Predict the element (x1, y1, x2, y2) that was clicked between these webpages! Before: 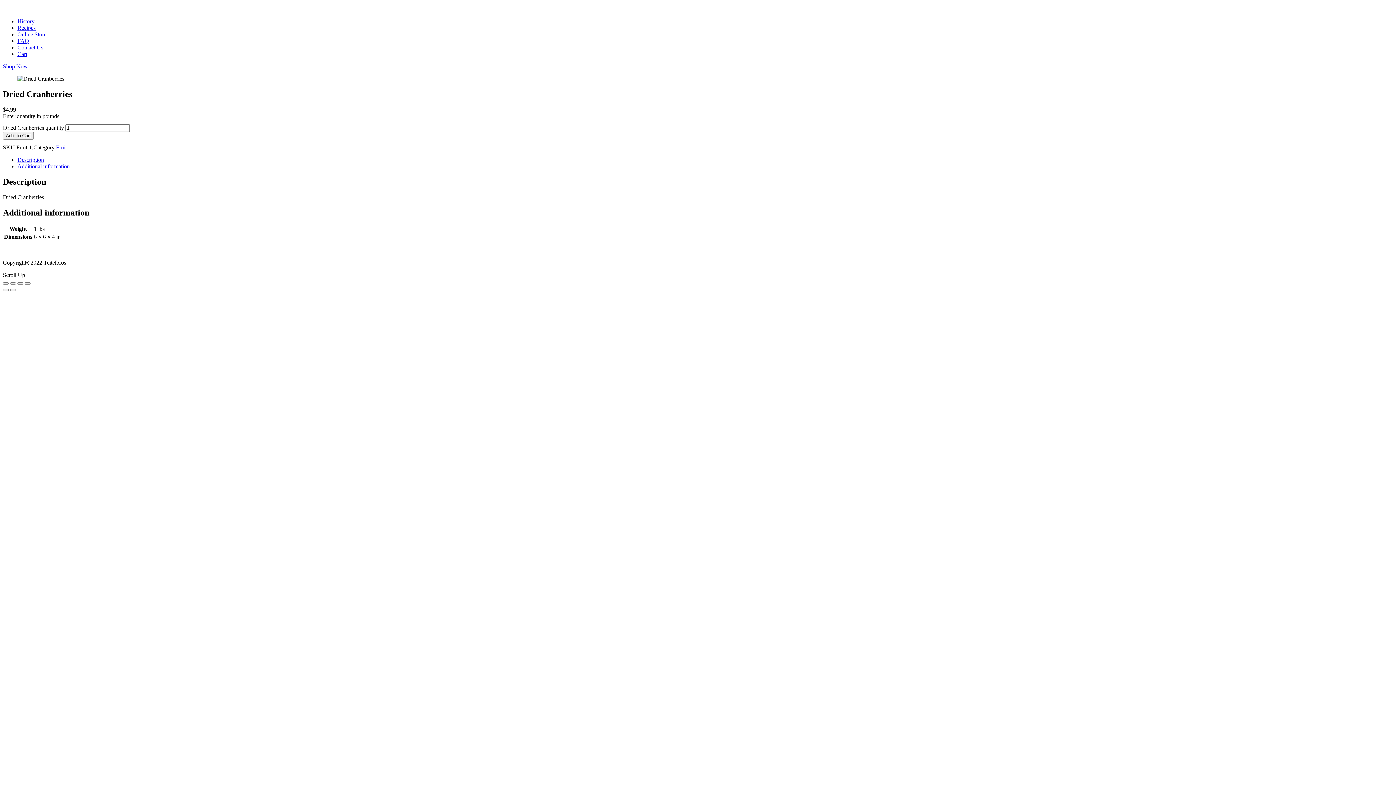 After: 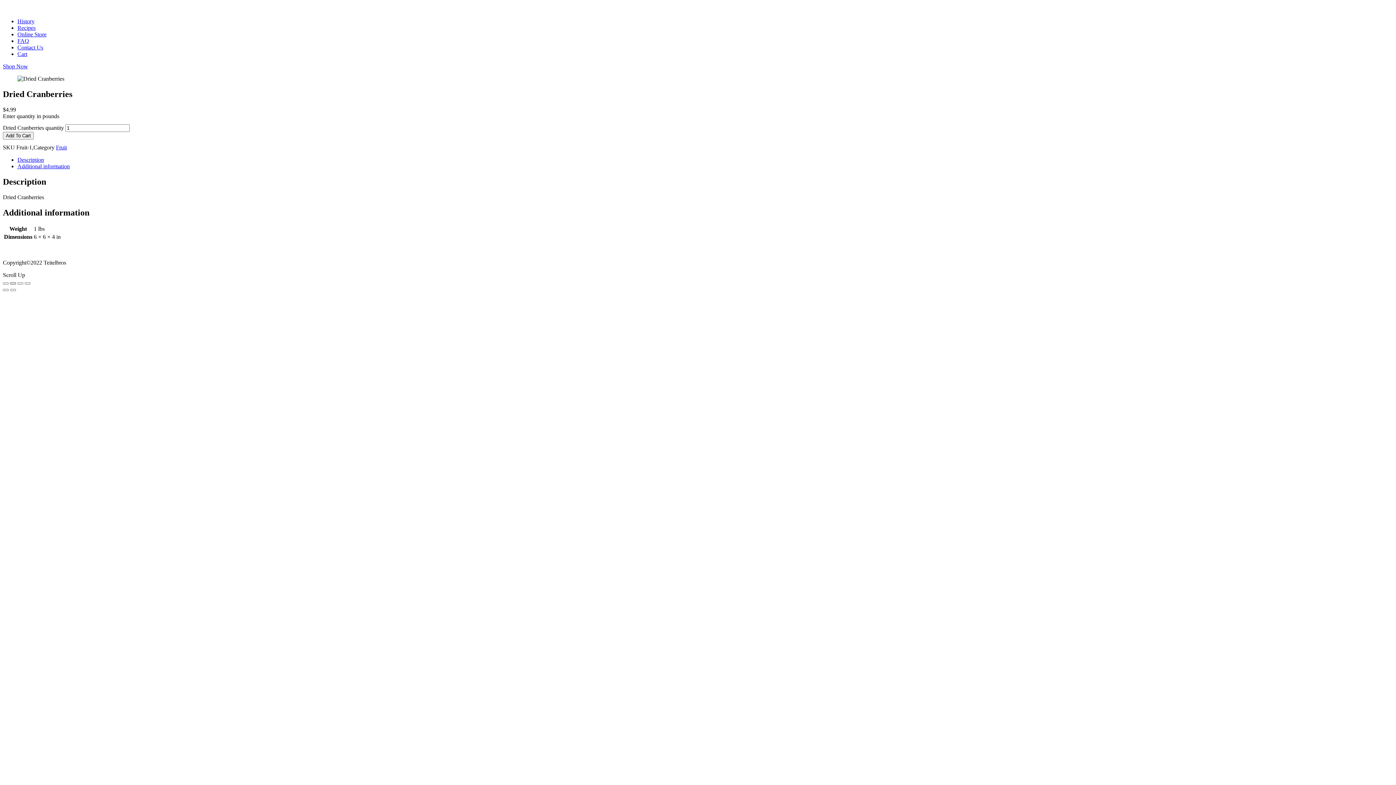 Action: bbox: (10, 282, 16, 284) label: Share